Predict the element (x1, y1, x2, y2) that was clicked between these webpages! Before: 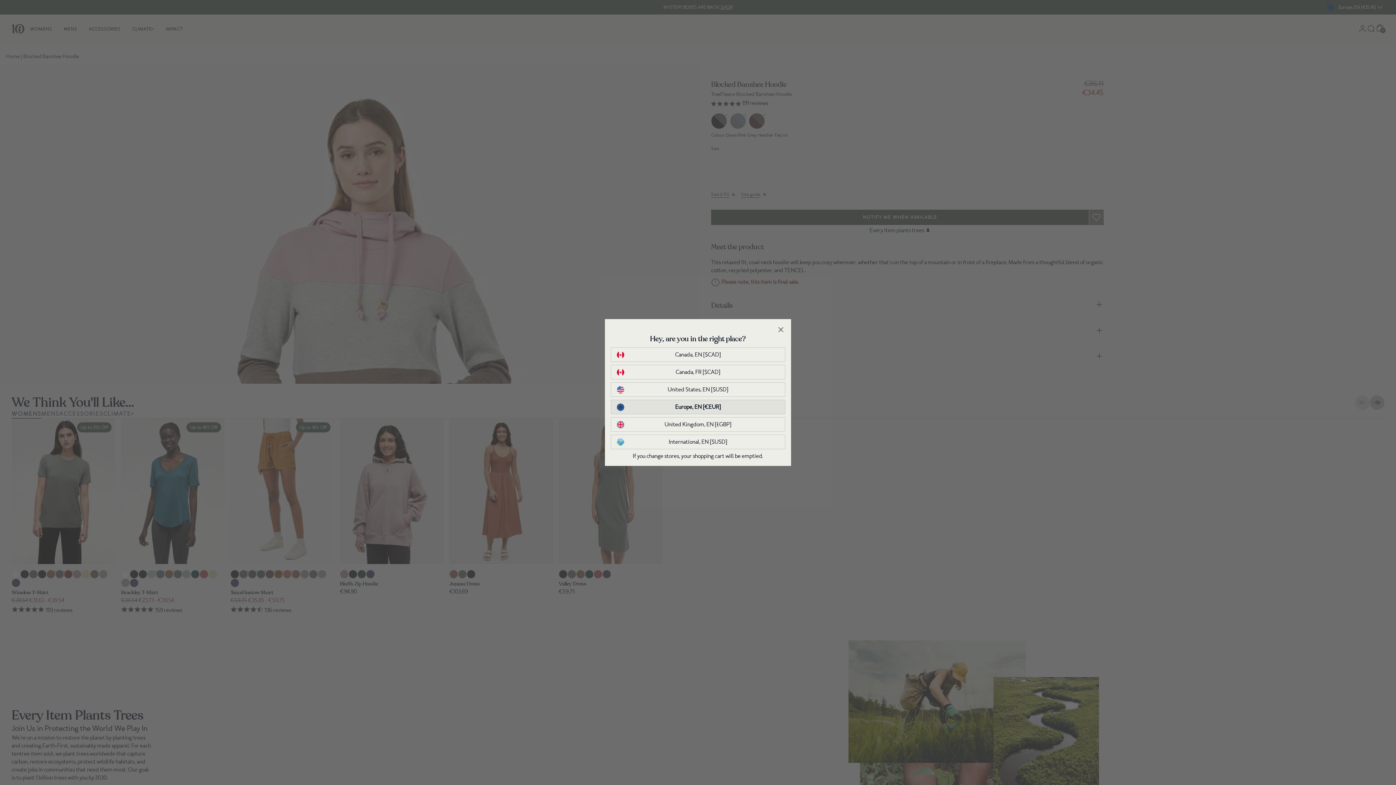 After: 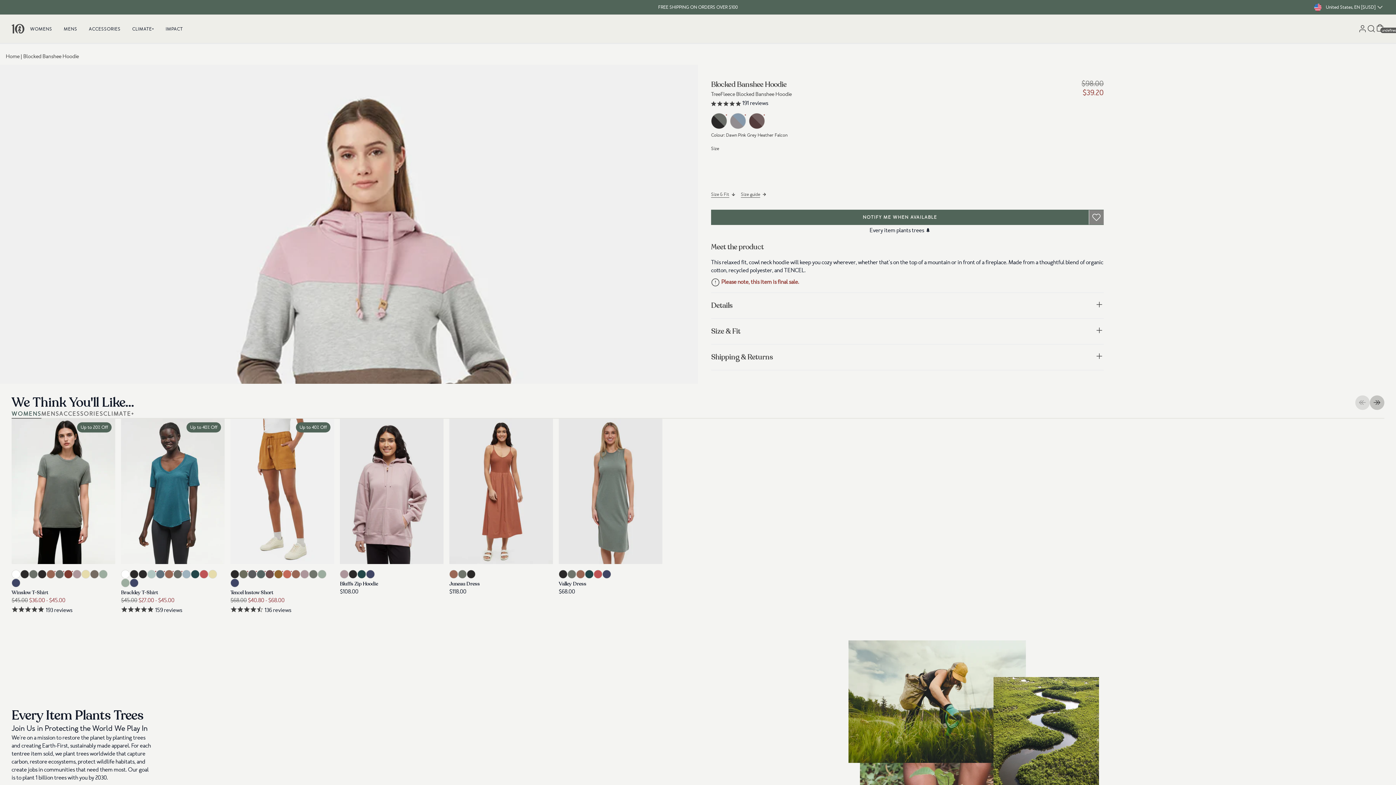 Action: label: United States, EN [$USD] bbox: (617, 385, 779, 393)